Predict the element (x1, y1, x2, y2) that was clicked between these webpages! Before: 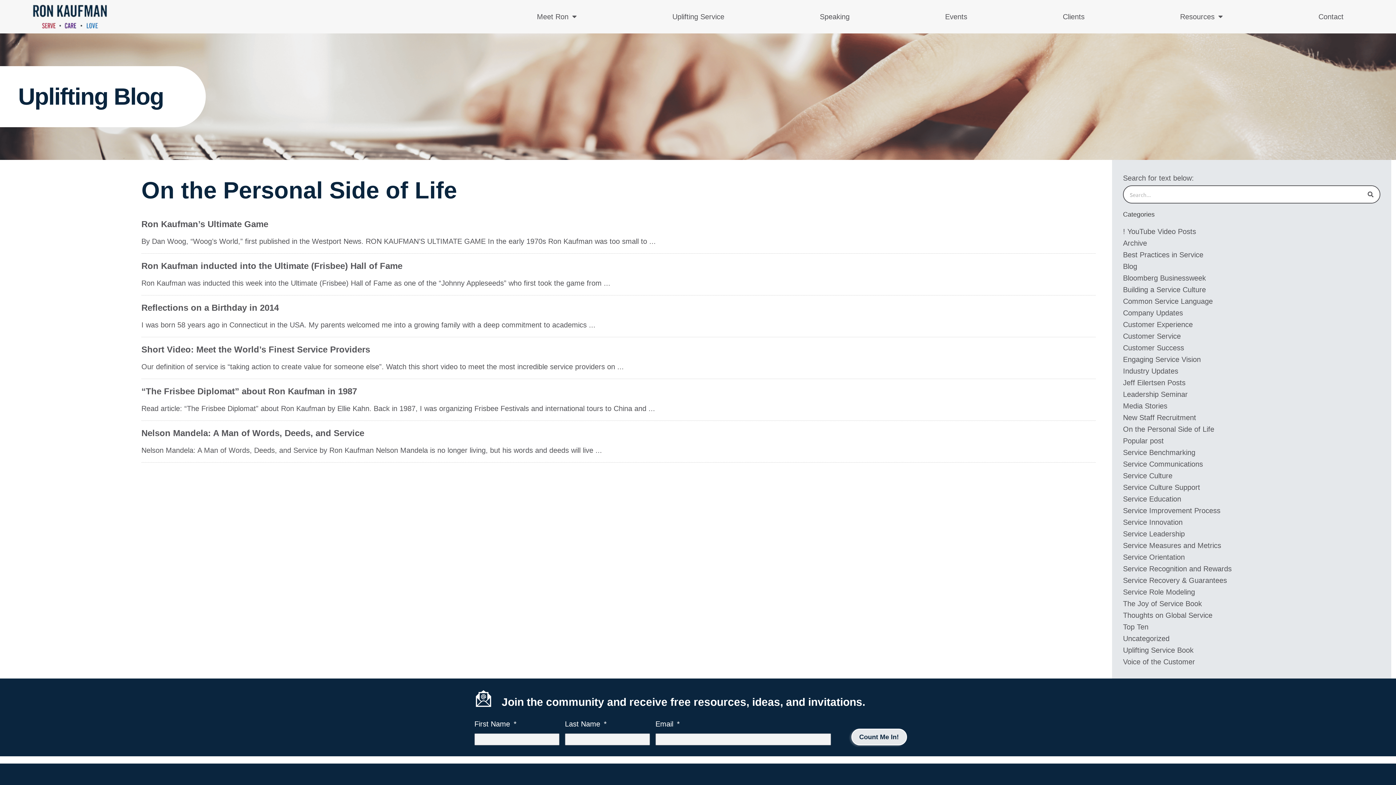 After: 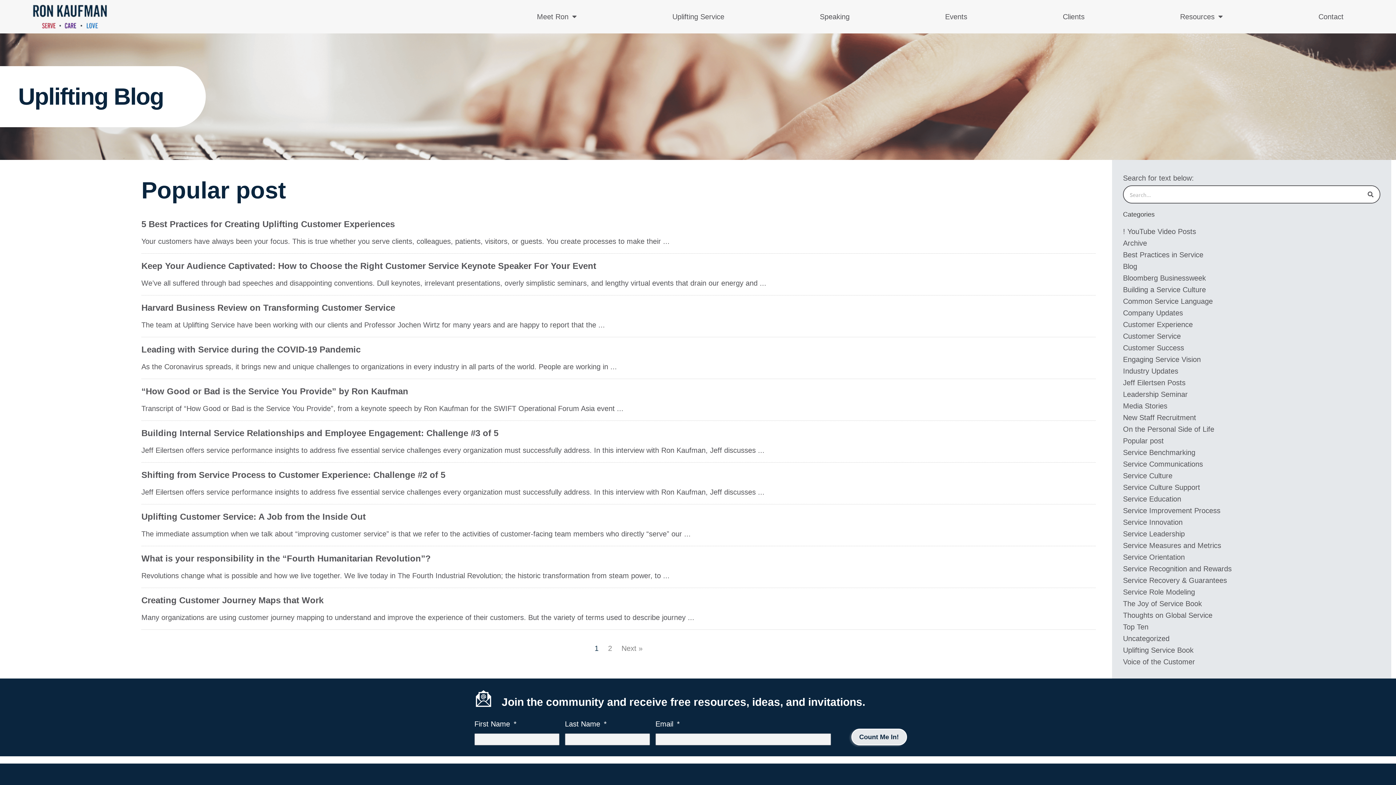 Action: label: Popular post bbox: (1123, 437, 1164, 445)